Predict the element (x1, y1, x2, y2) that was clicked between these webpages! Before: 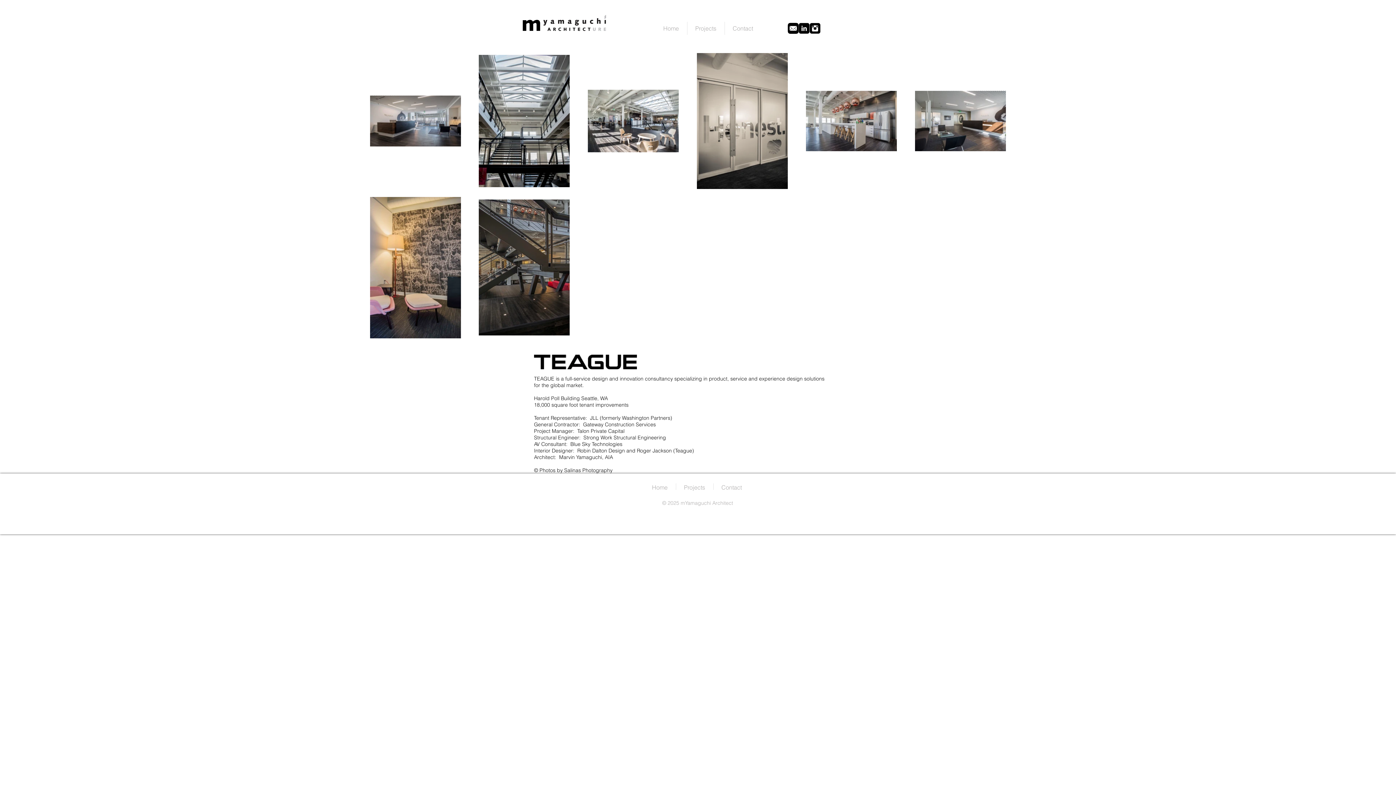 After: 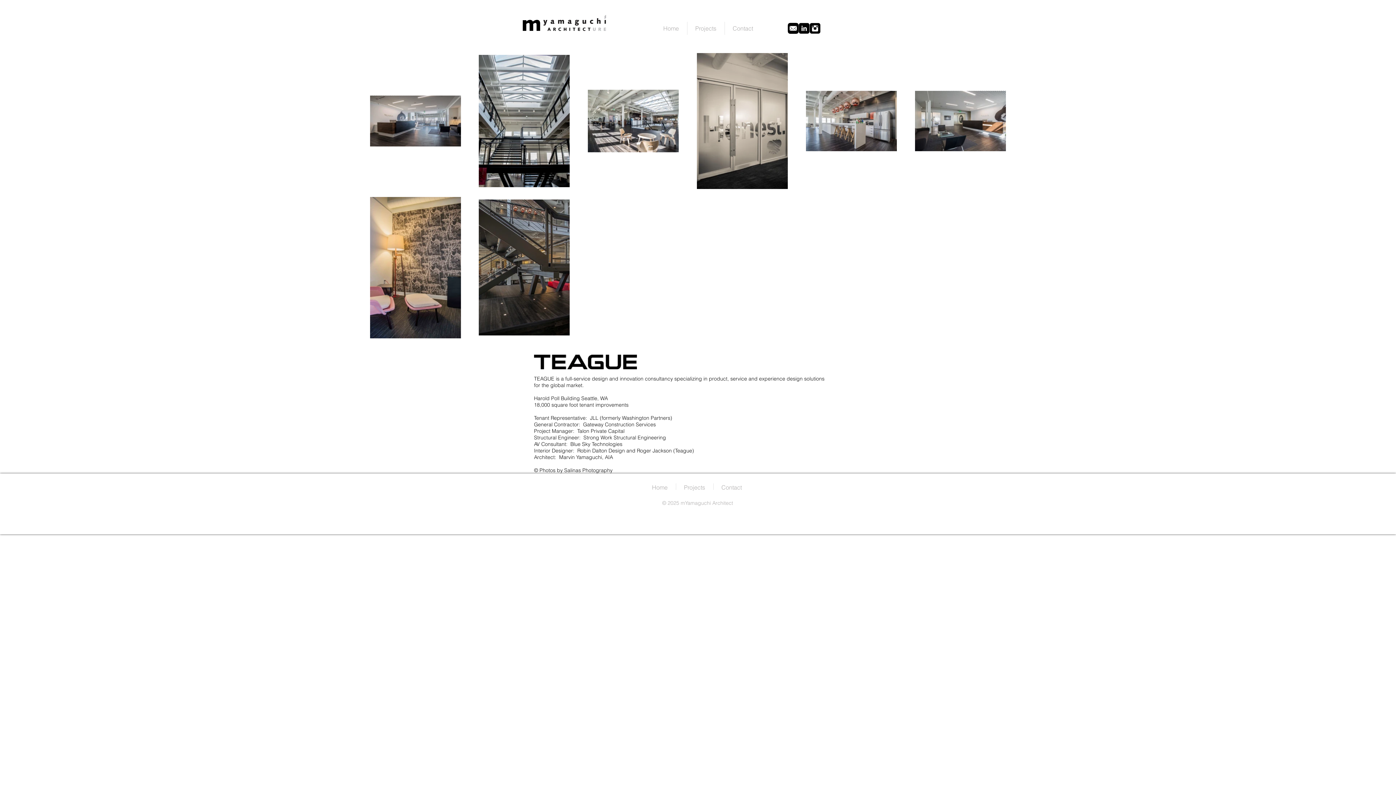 Action: label: Instagram Black Square  bbox: (809, 22, 820, 33)